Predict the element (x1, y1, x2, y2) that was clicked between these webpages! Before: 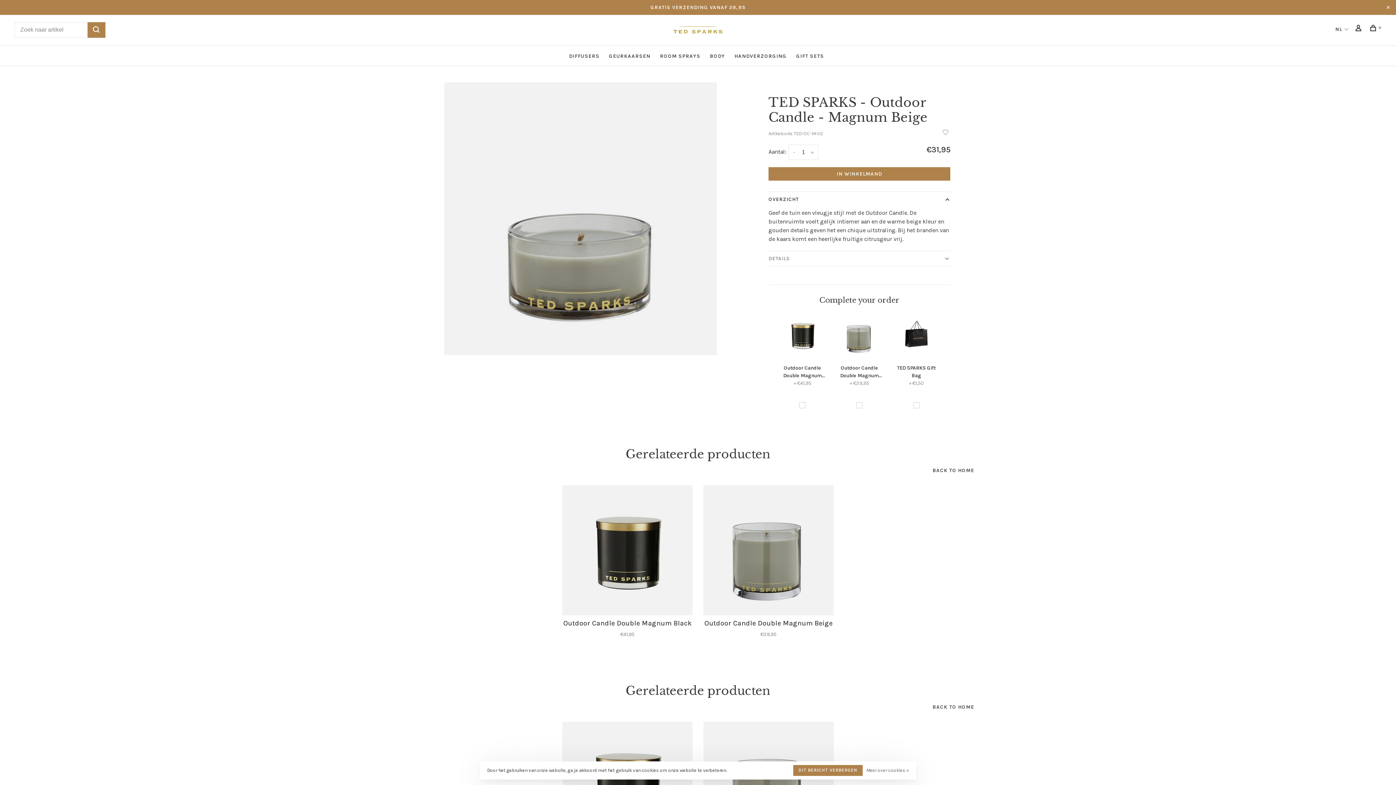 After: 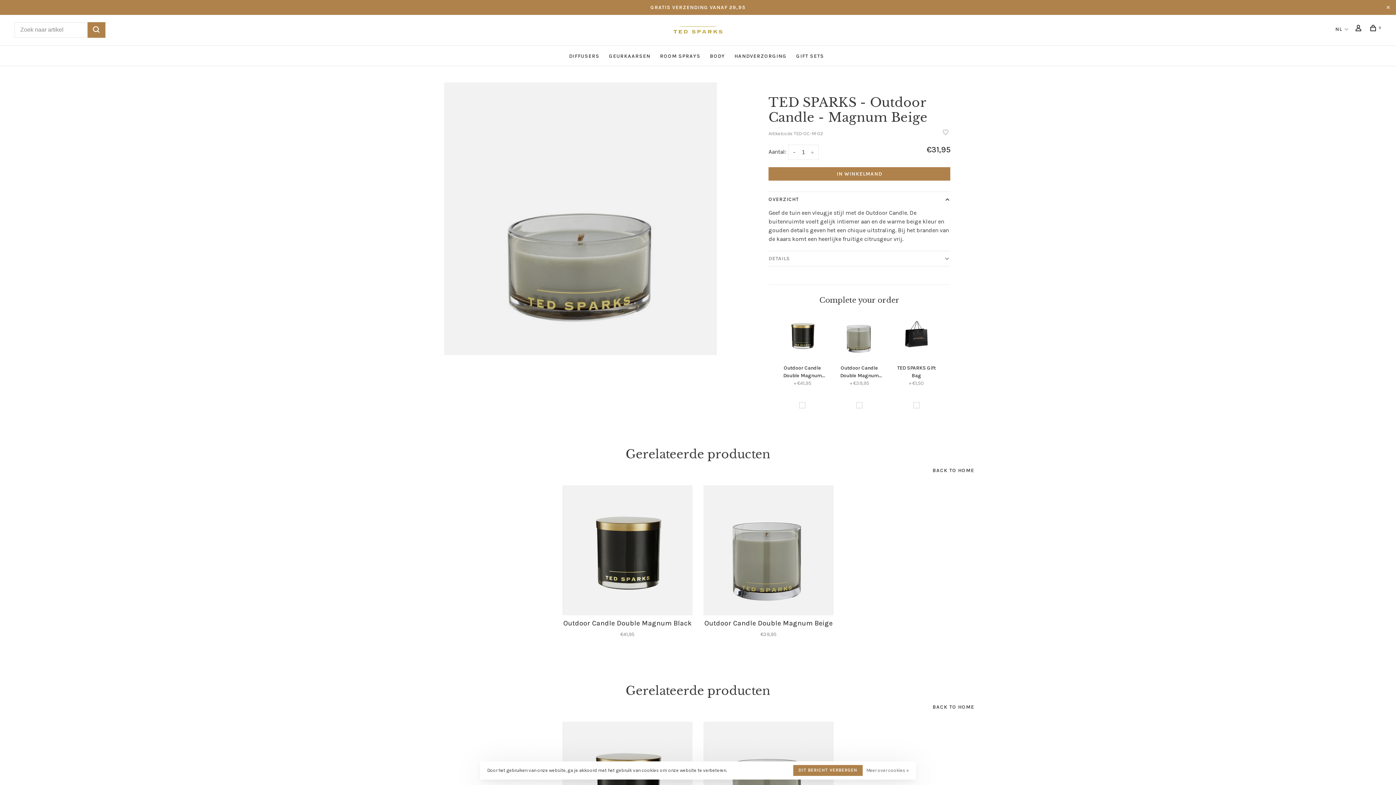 Action: bbox: (789, 144, 799, 160) label: -